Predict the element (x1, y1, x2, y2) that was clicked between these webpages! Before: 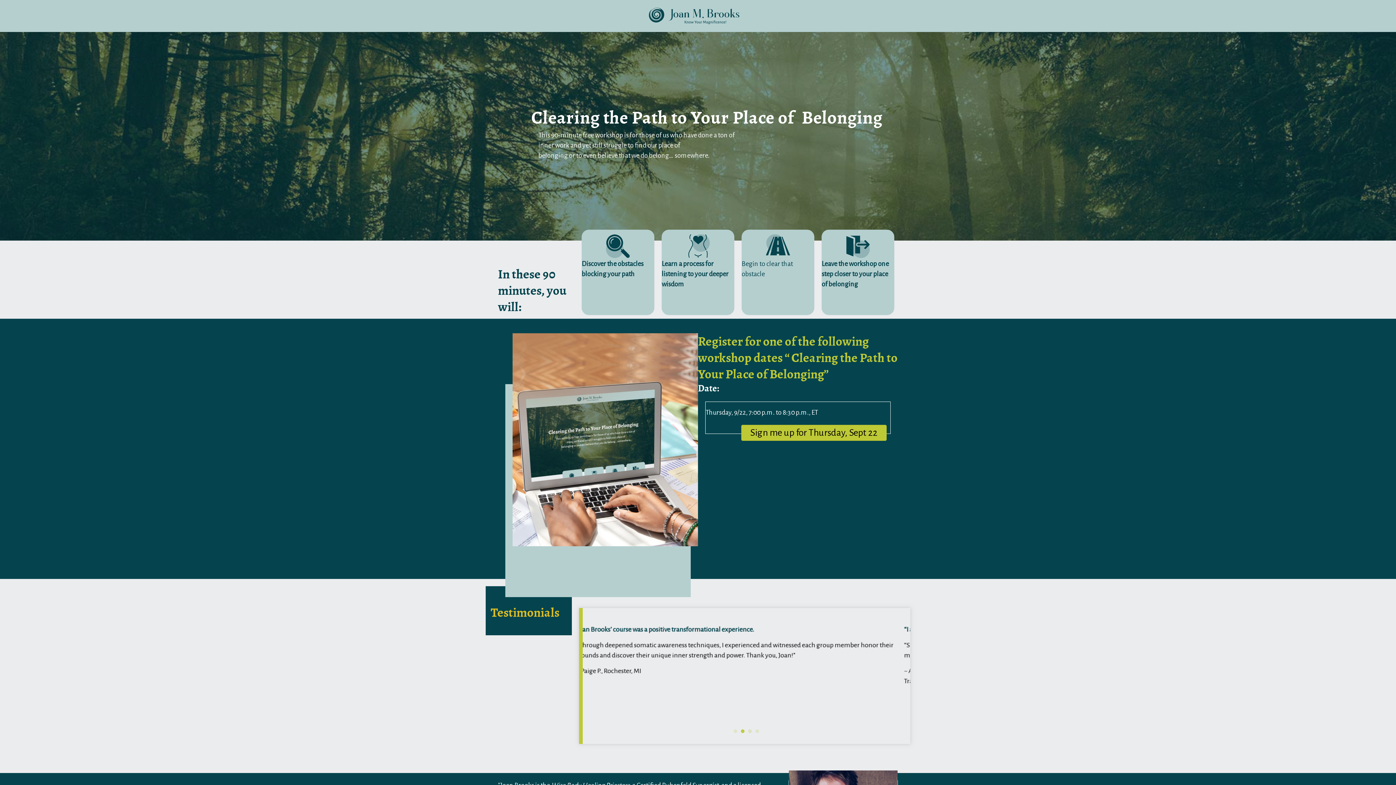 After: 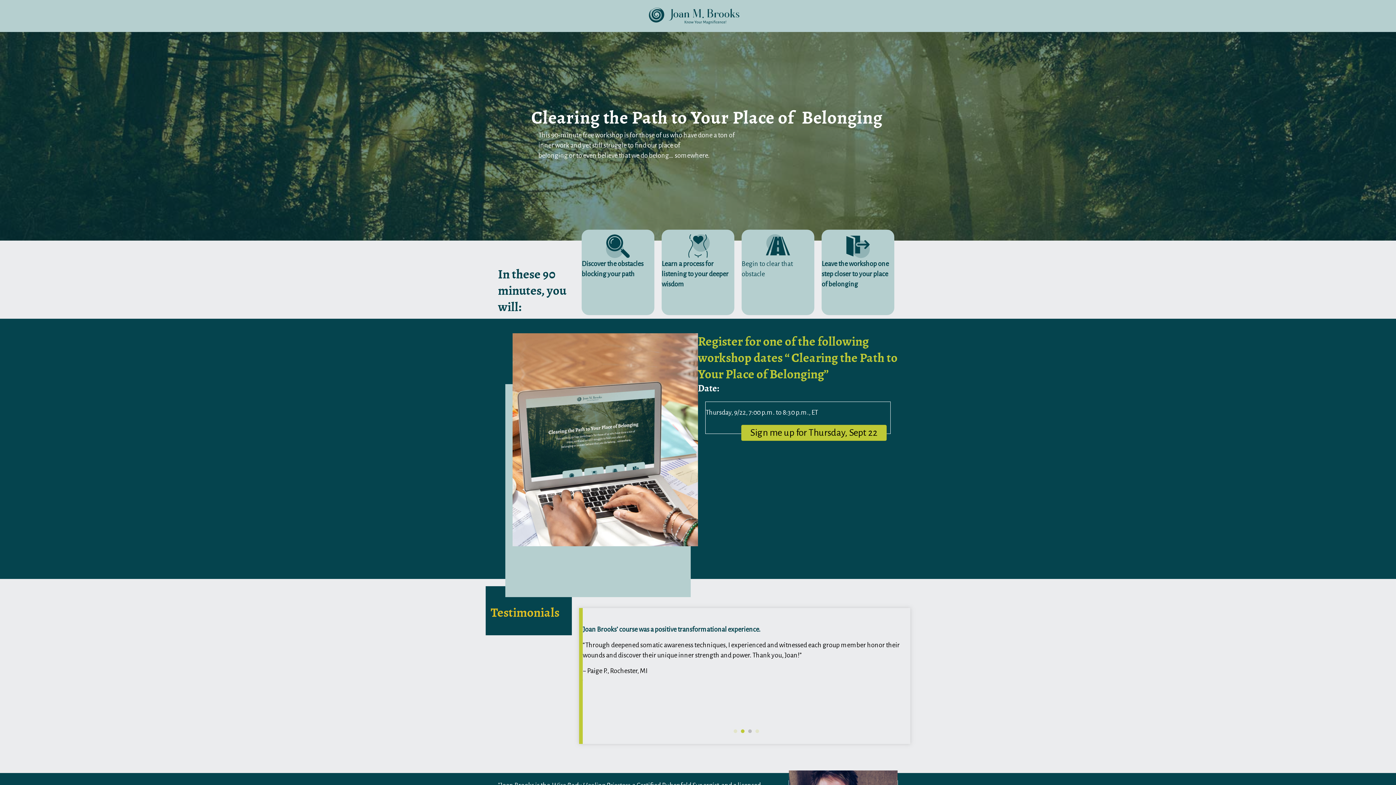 Action: bbox: (748, 729, 752, 733) label: 3